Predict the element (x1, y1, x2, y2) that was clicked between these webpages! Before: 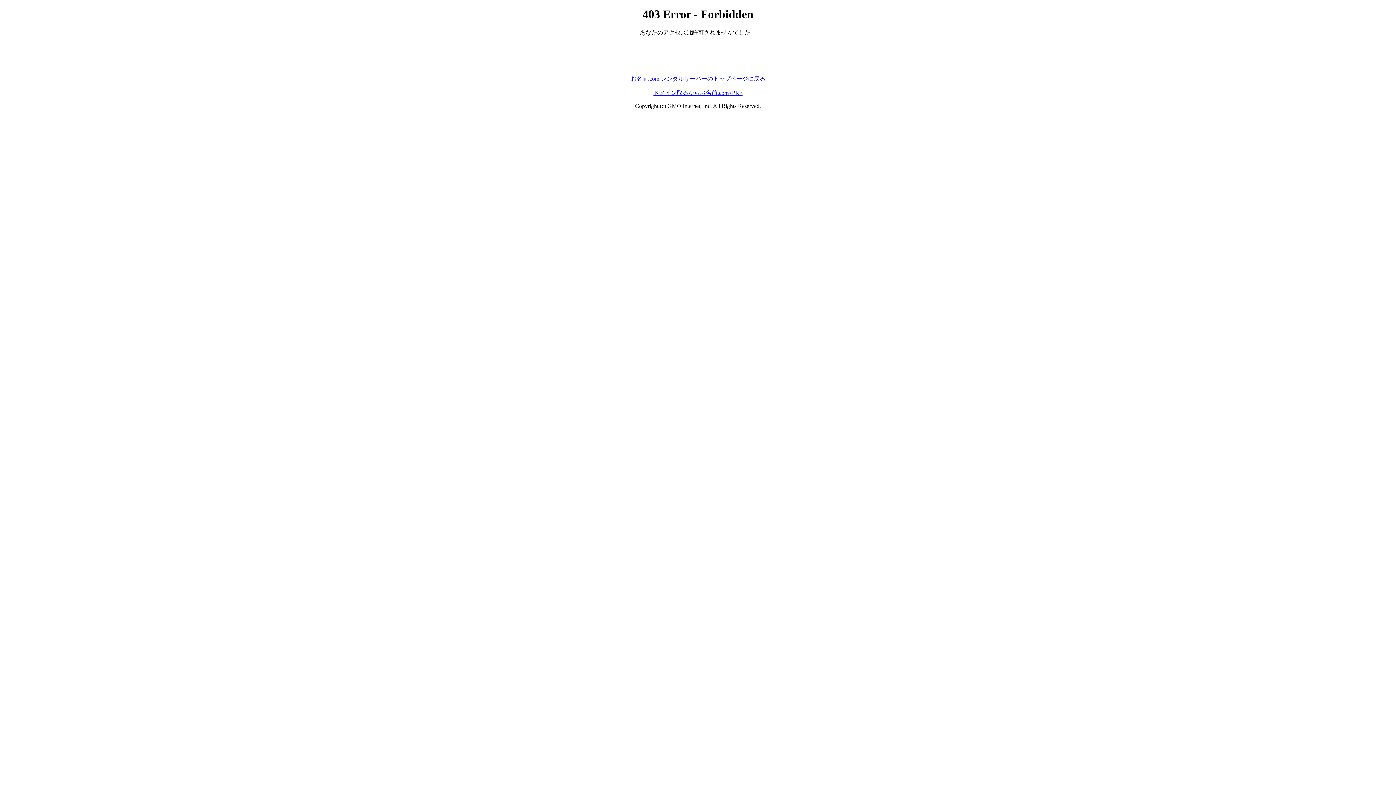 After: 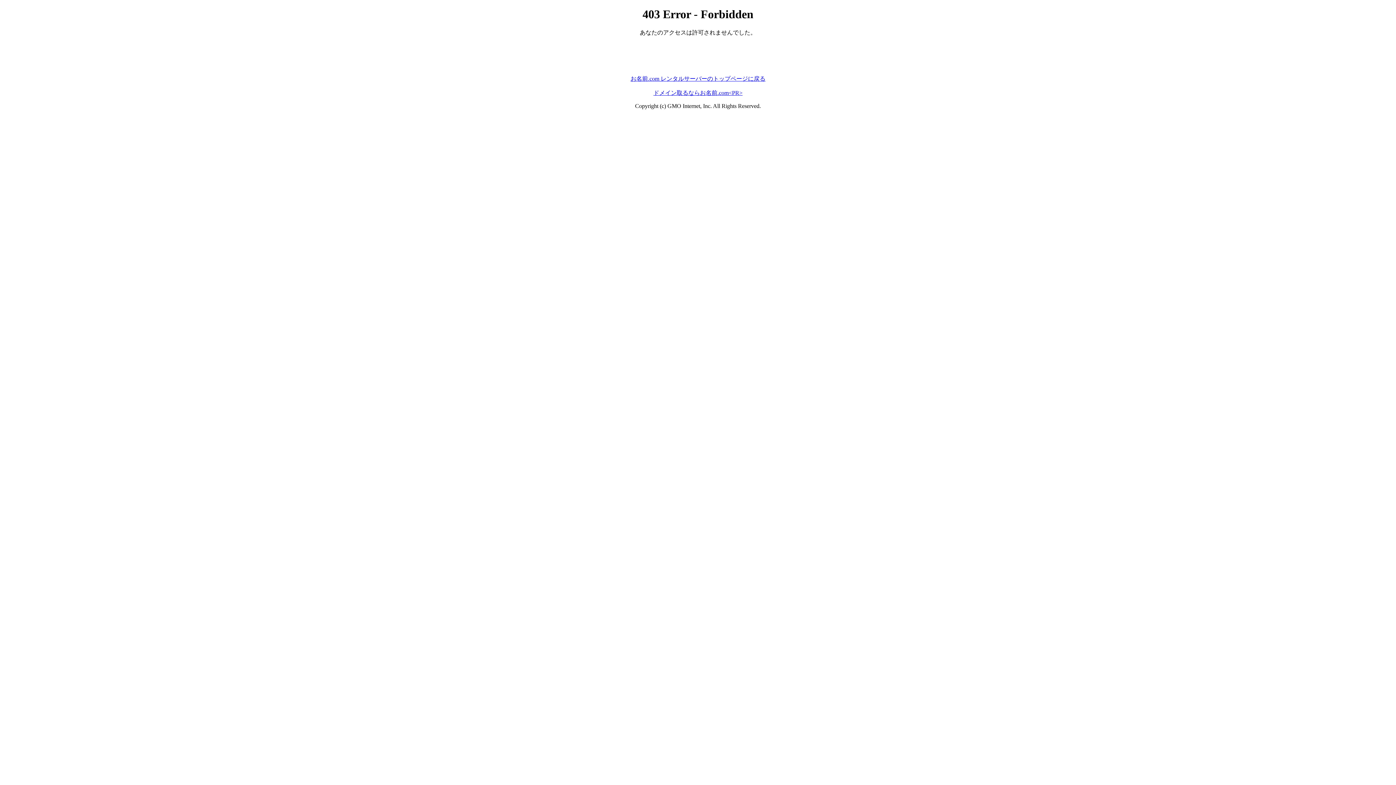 Action: label: お名前.com レンタルサーバーのトップページに戻る bbox: (630, 75, 765, 81)